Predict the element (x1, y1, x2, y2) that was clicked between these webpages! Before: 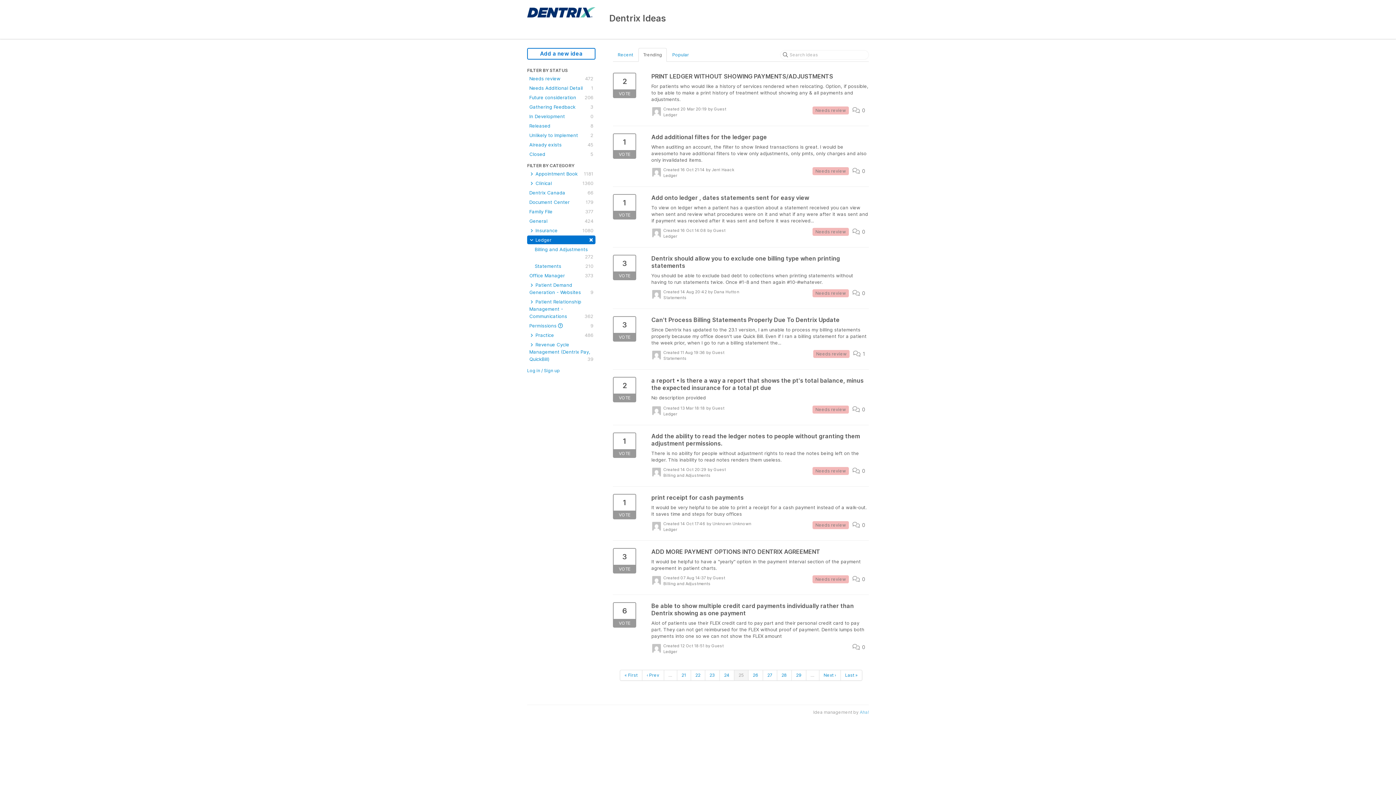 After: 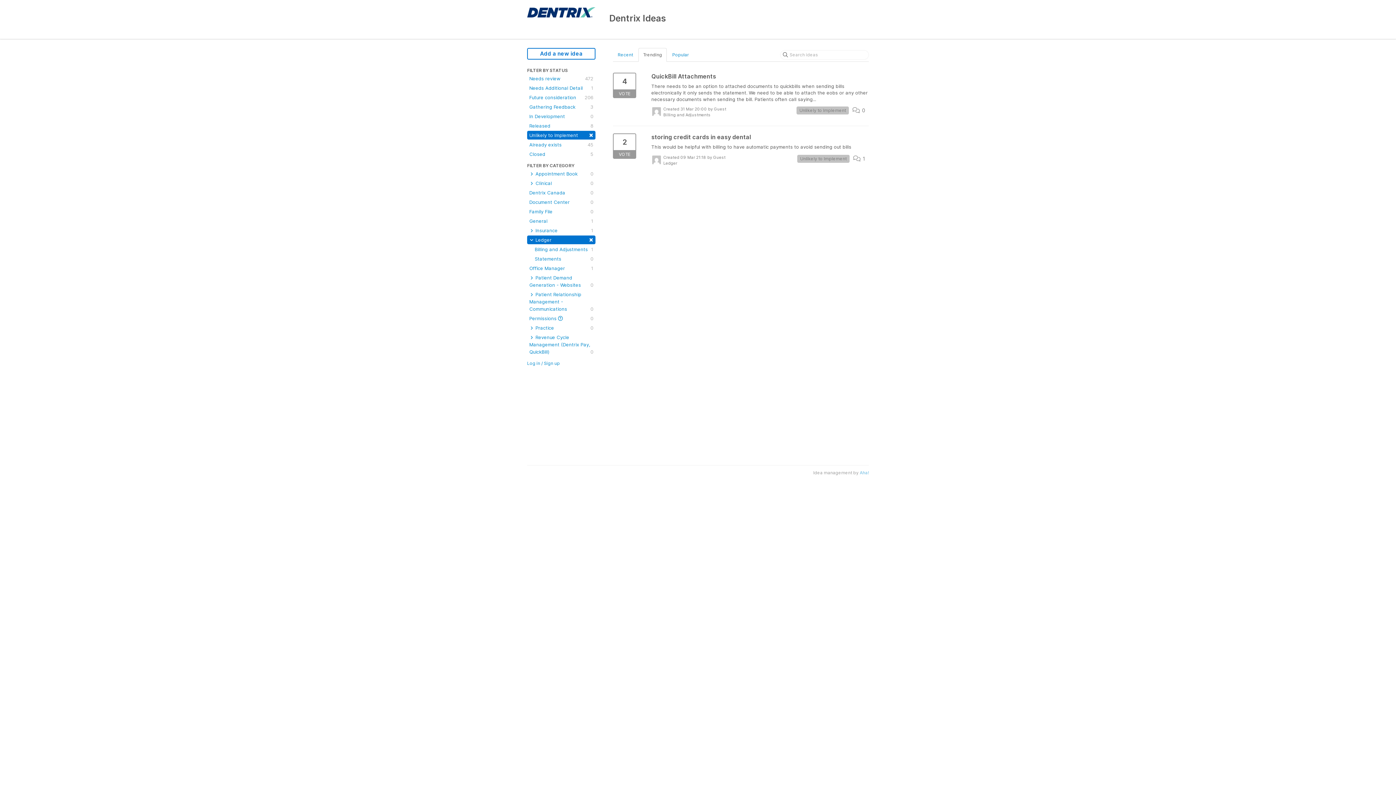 Action: bbox: (527, 130, 595, 139) label: Unlikely to Implement
2